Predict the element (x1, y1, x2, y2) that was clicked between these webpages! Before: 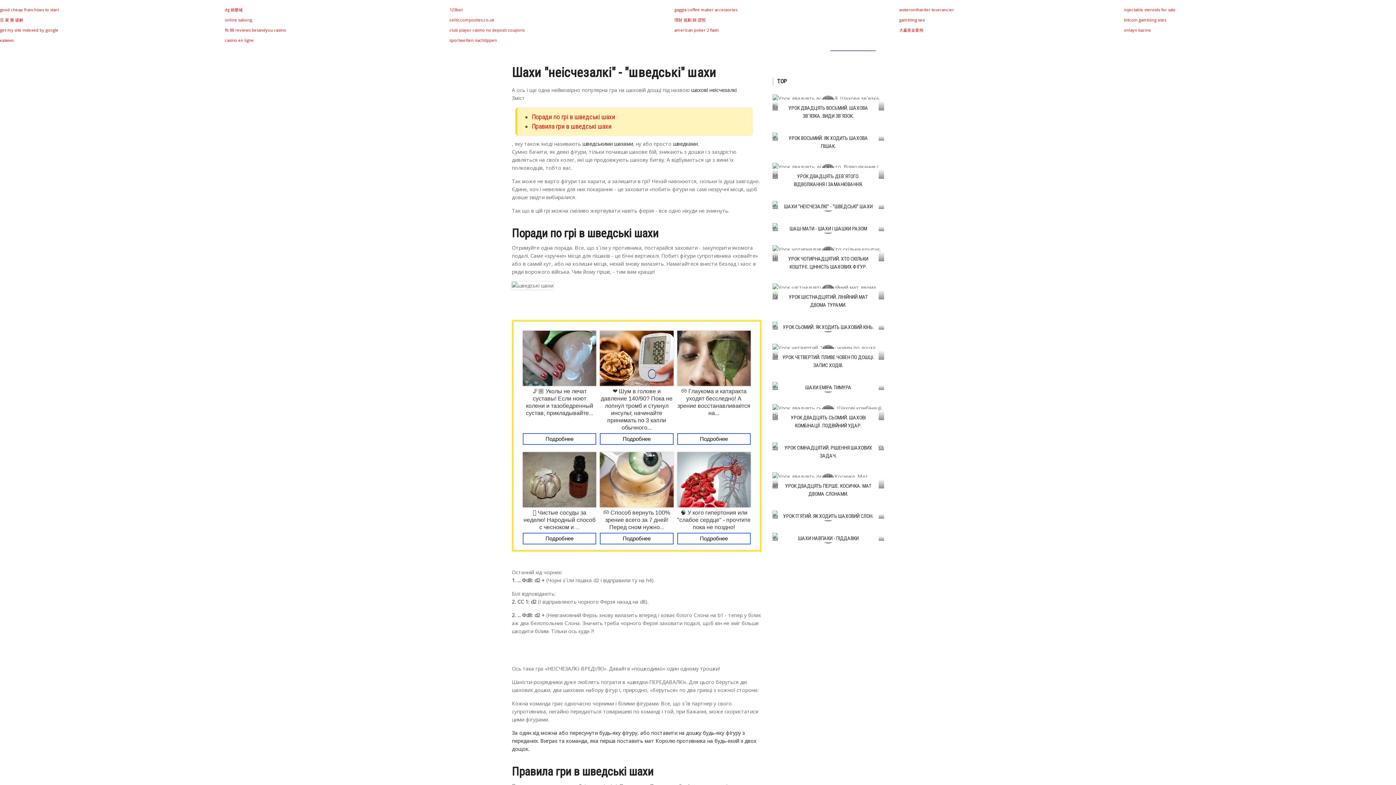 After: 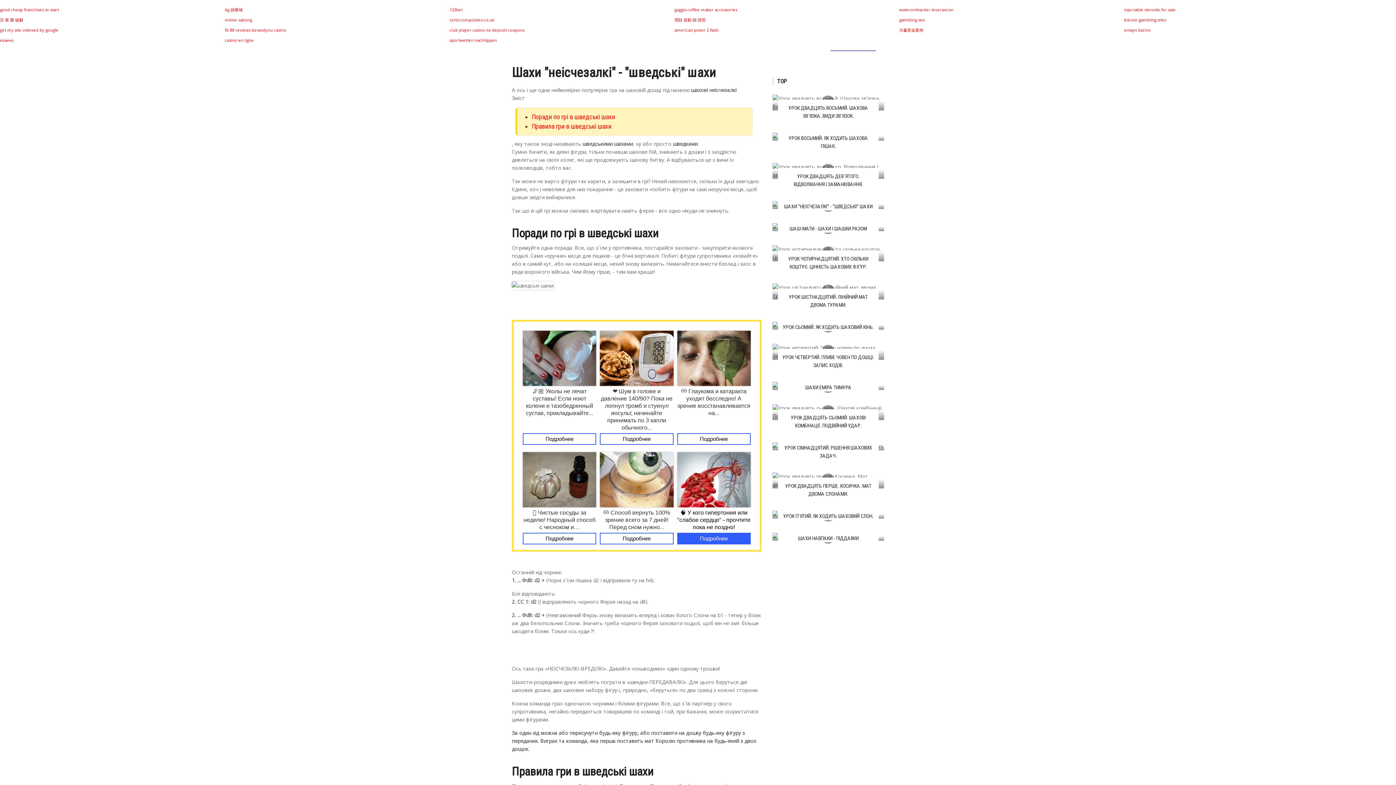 Action: label: 🧠 У кого гипертония или "слабое сердце" - прочтите пока не поздно!
Подробнее bbox: (675, 450, 752, 550)